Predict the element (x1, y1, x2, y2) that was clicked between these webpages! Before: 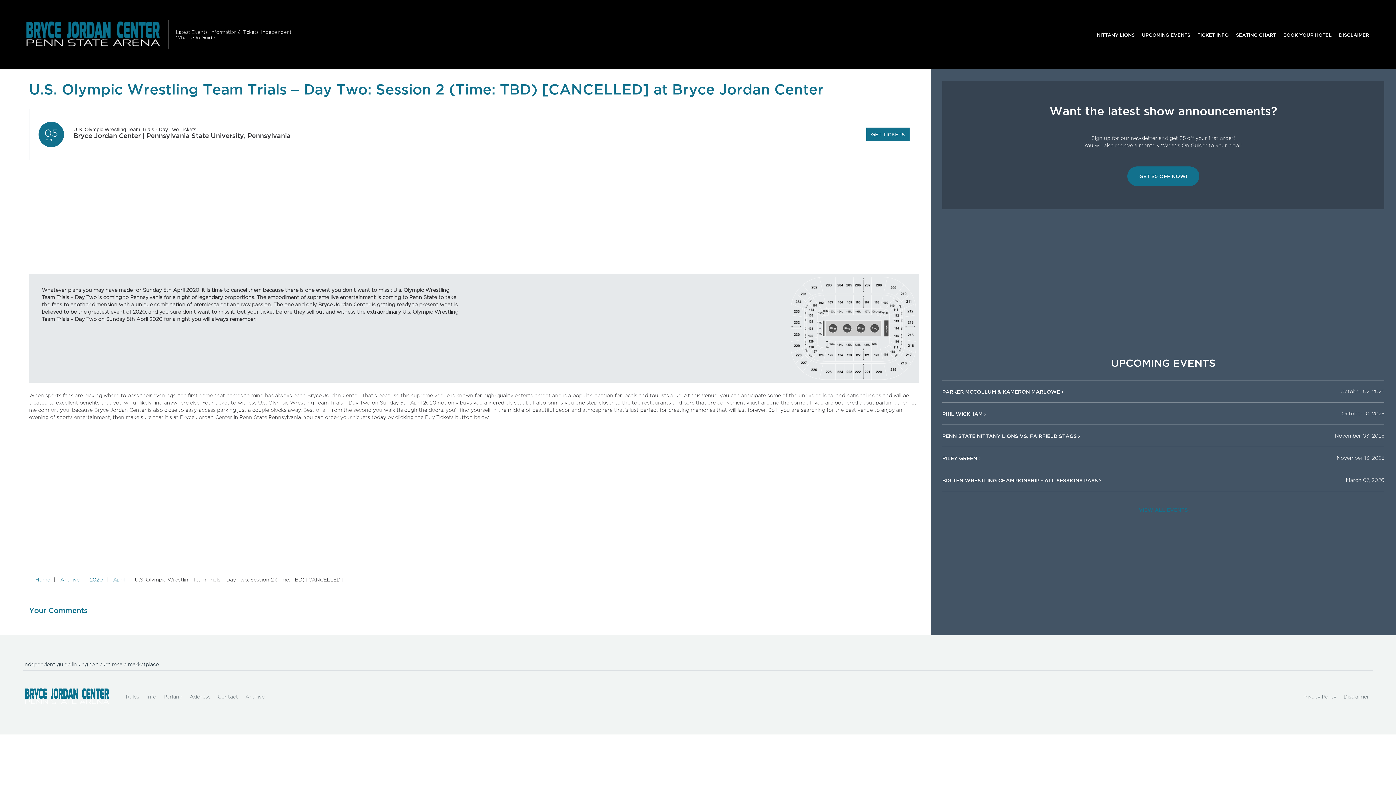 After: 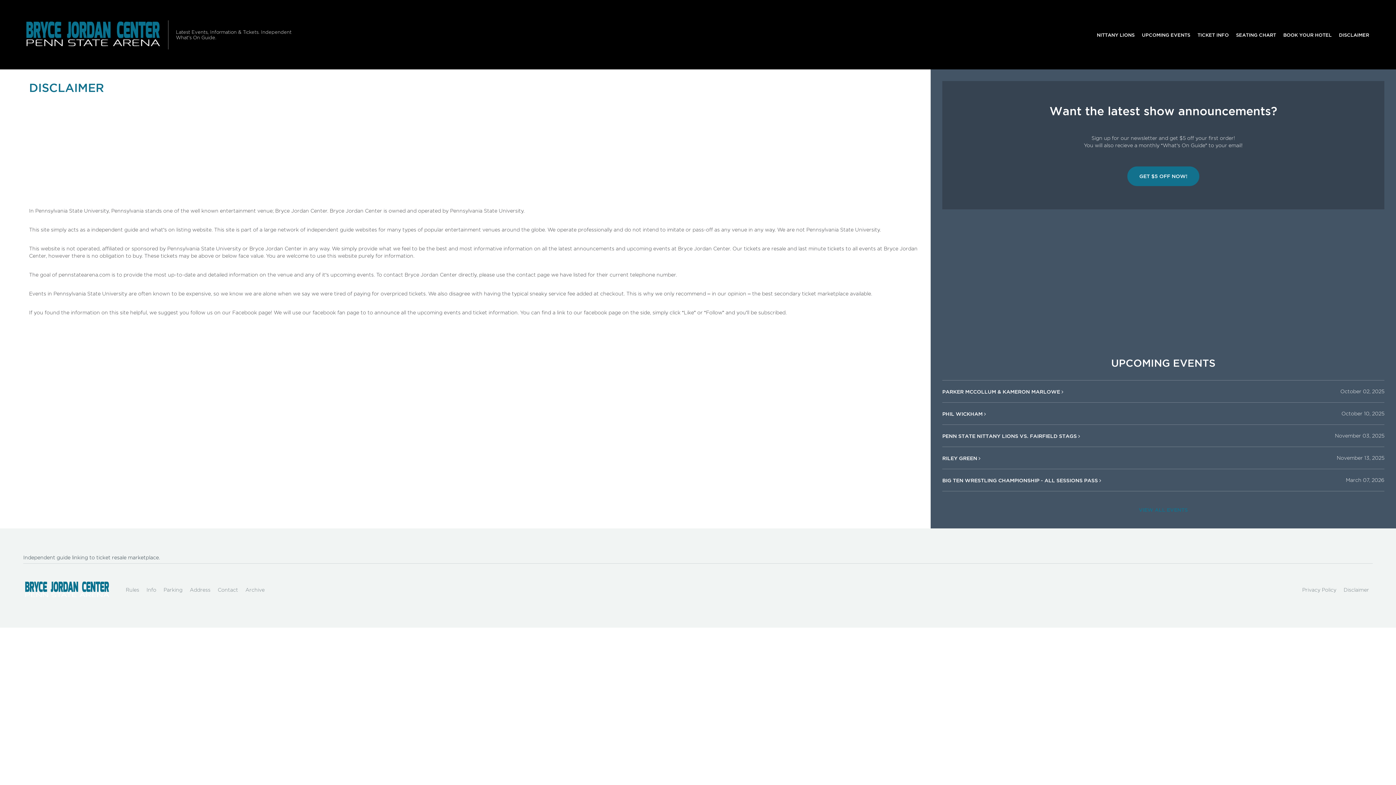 Action: label: Disclaimer bbox: (1340, 689, 1373, 704)